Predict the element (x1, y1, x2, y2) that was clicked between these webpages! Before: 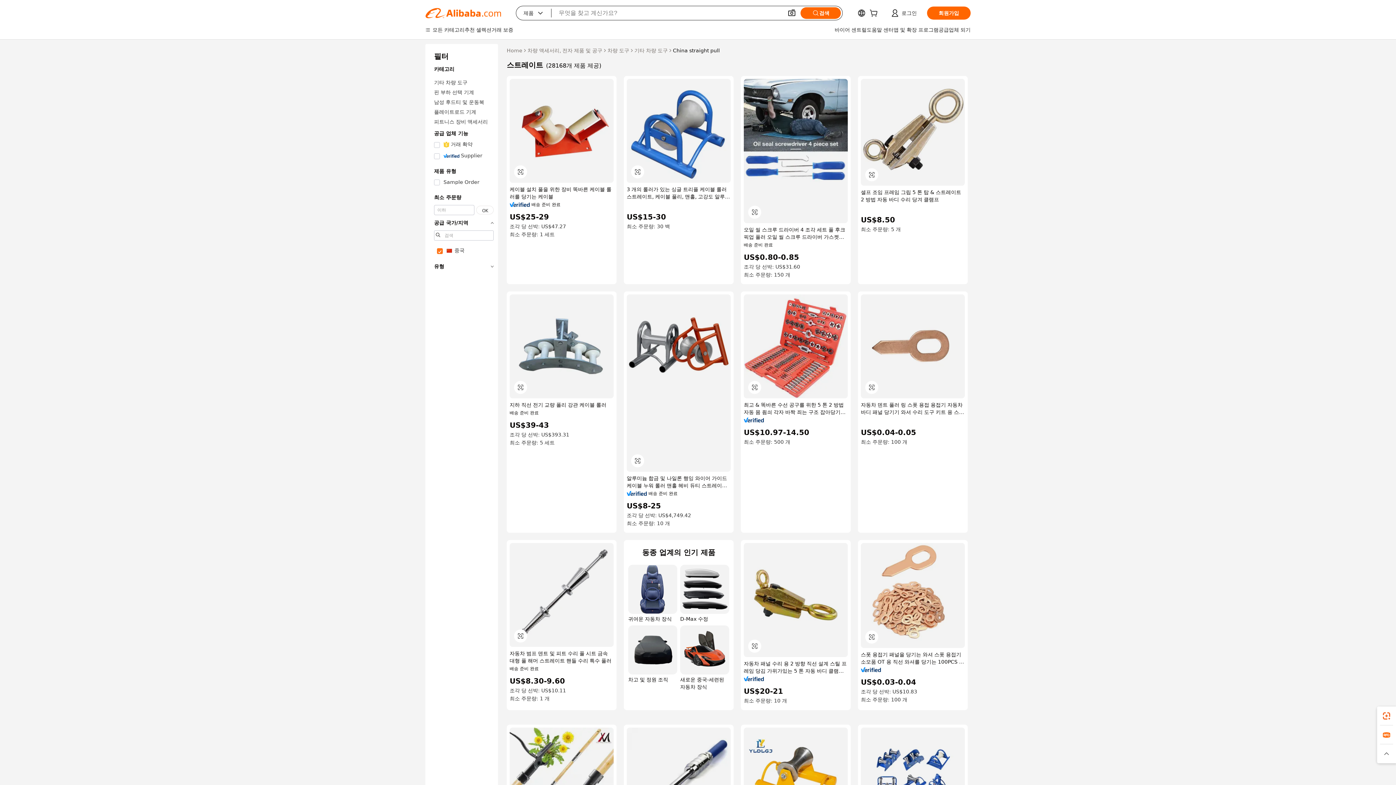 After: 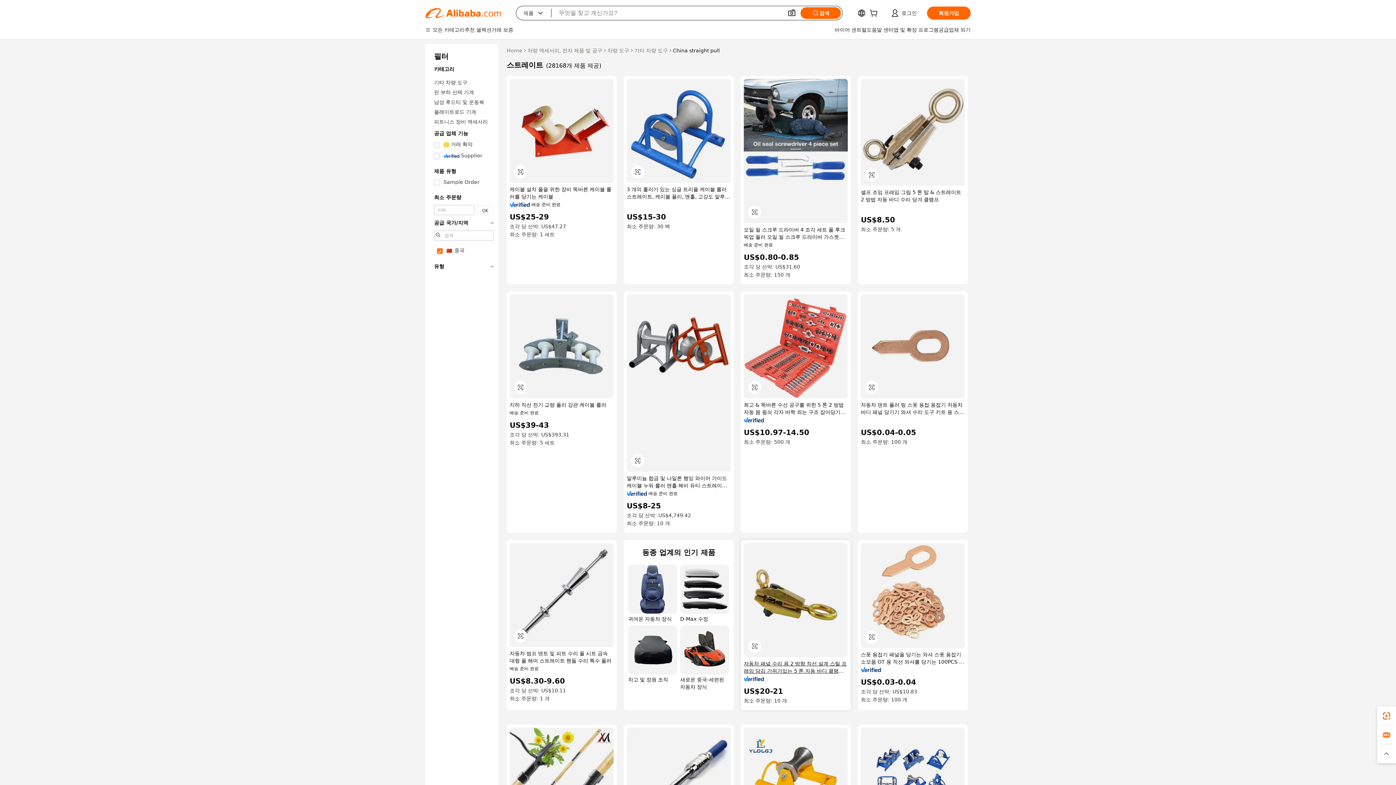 Action: bbox: (744, 660, 848, 674) label: 자동차 패널 수리 용 2 방향 직선 설계 스틸 프레임 당김 가위가있는 5 톤 자동 바디 클램프 도구 키트